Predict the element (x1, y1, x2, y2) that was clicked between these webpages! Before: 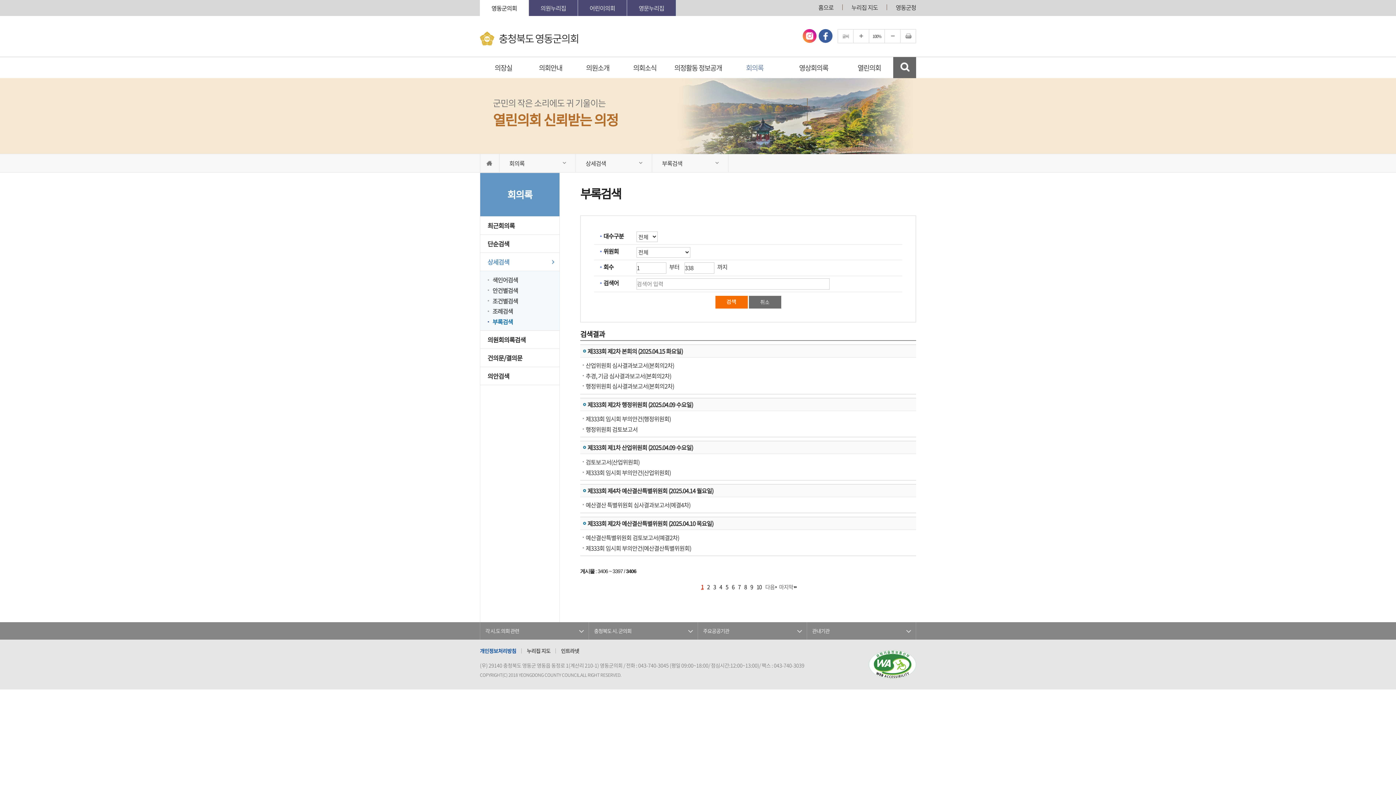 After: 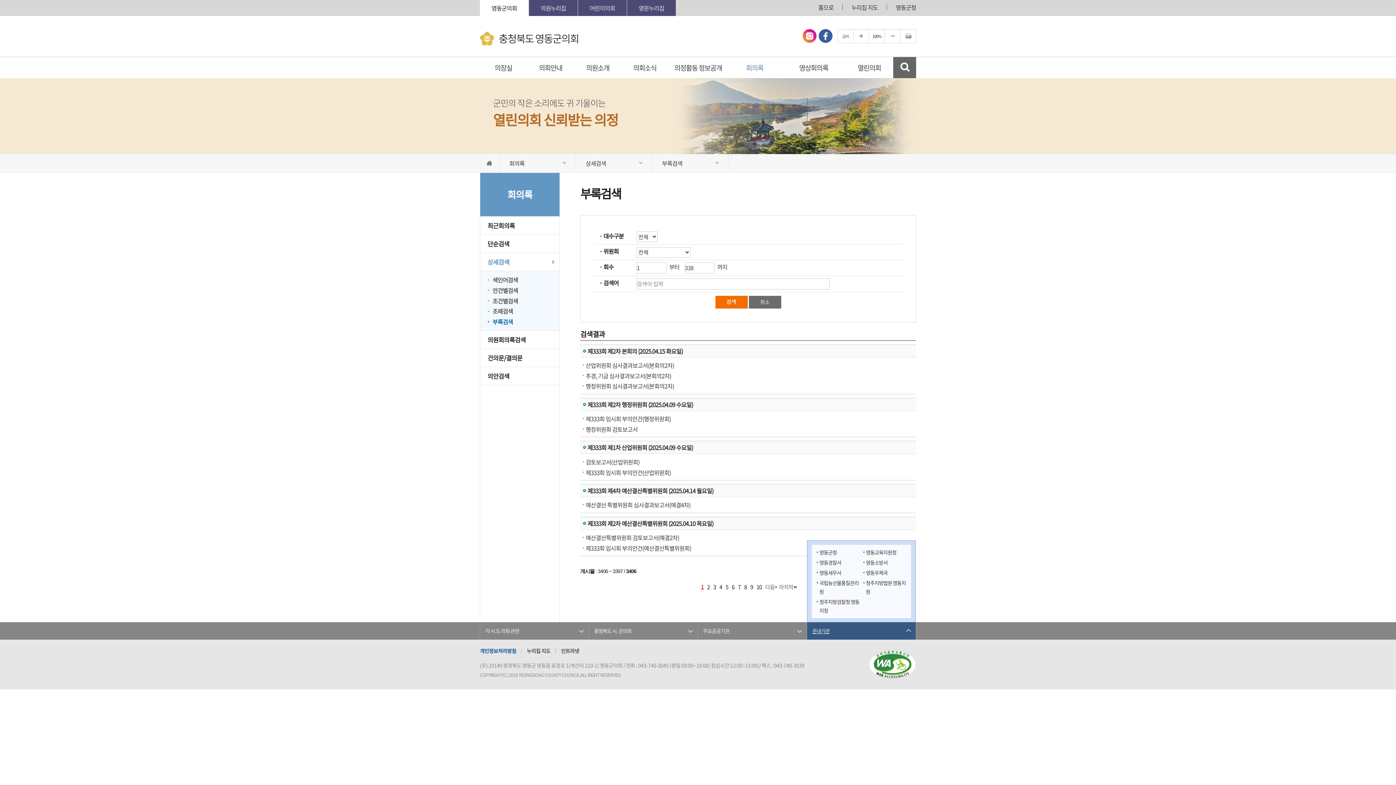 Action: label: 관내기관 bbox: (807, 622, 916, 640)